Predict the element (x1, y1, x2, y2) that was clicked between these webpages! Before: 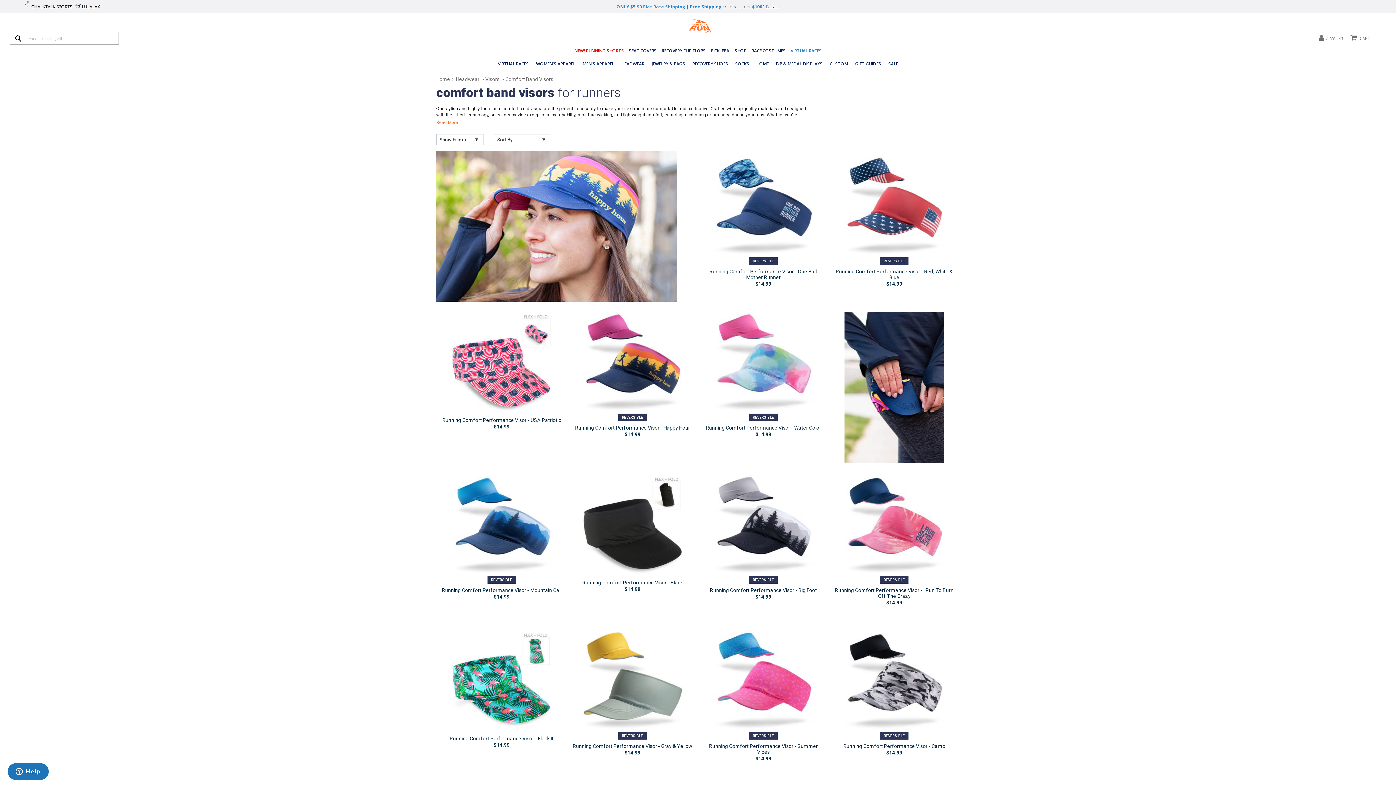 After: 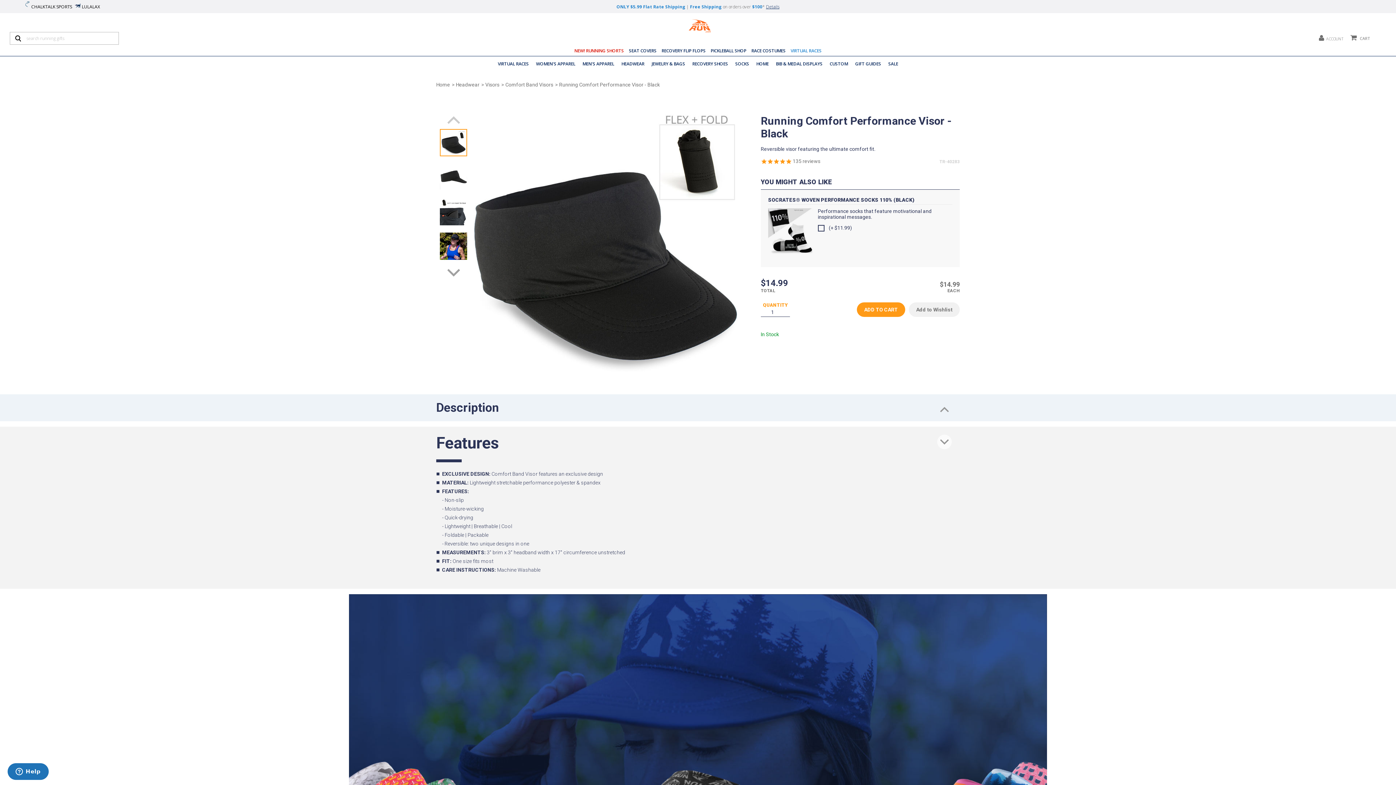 Action: label: Running Comfort Performance Visor - Black bbox: (582, 579, 683, 585)